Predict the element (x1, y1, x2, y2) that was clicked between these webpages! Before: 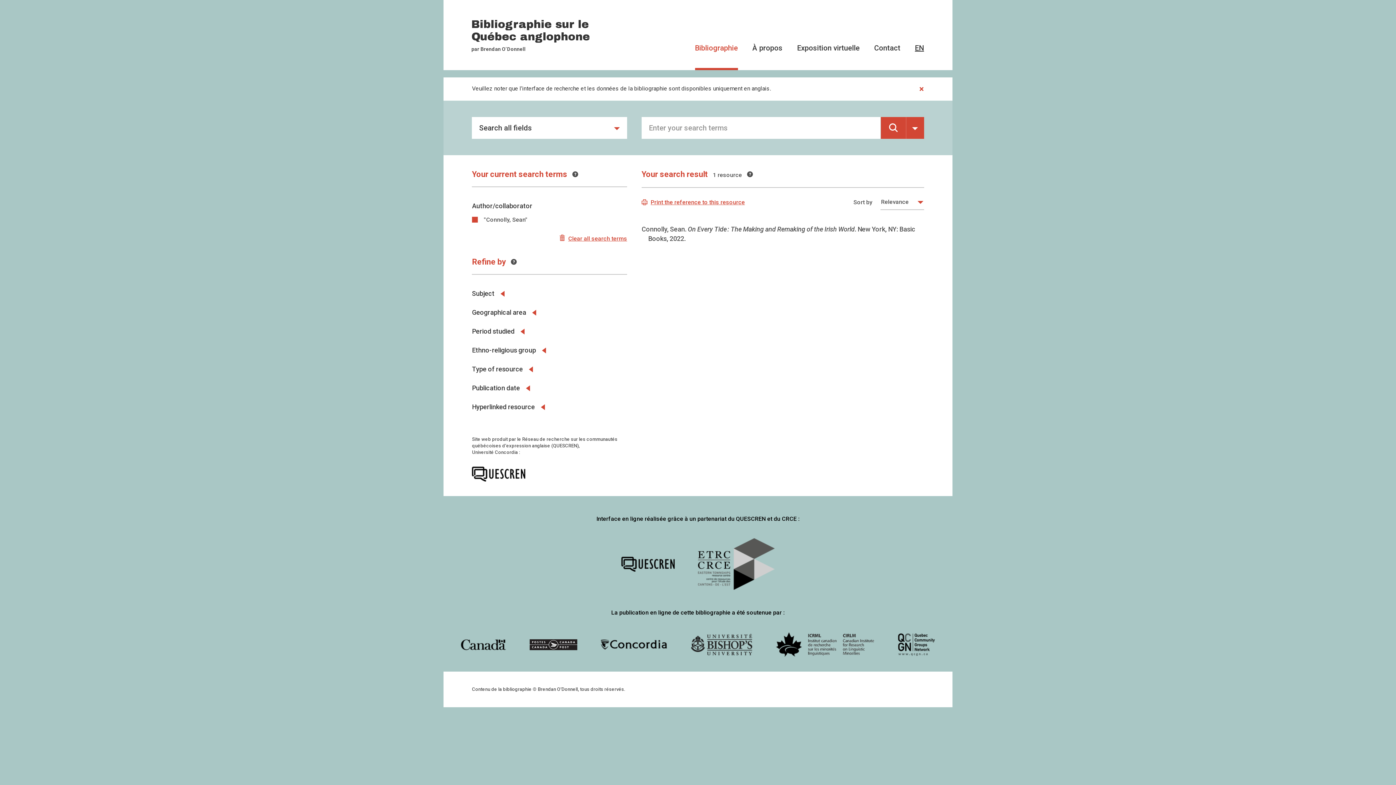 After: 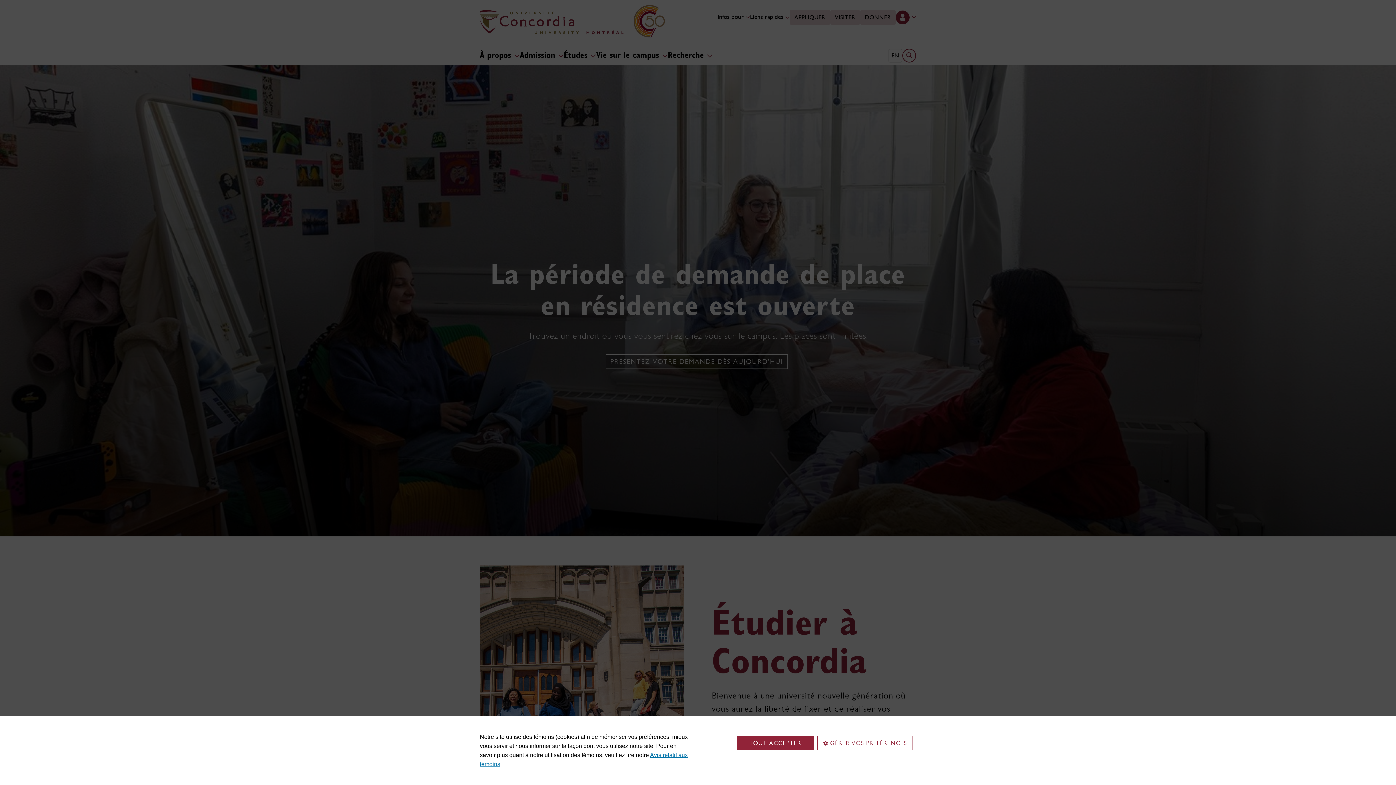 Action: bbox: (600, 639, 667, 650)